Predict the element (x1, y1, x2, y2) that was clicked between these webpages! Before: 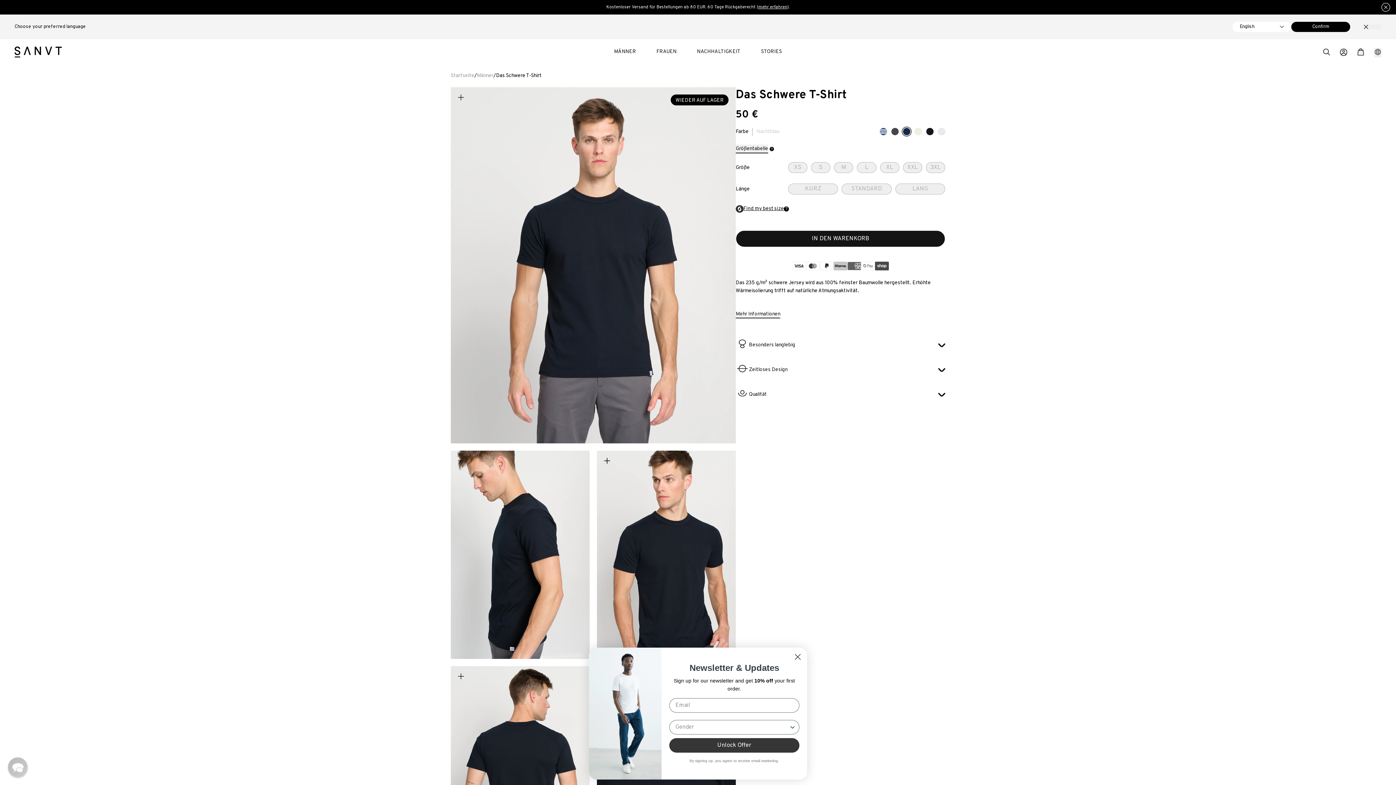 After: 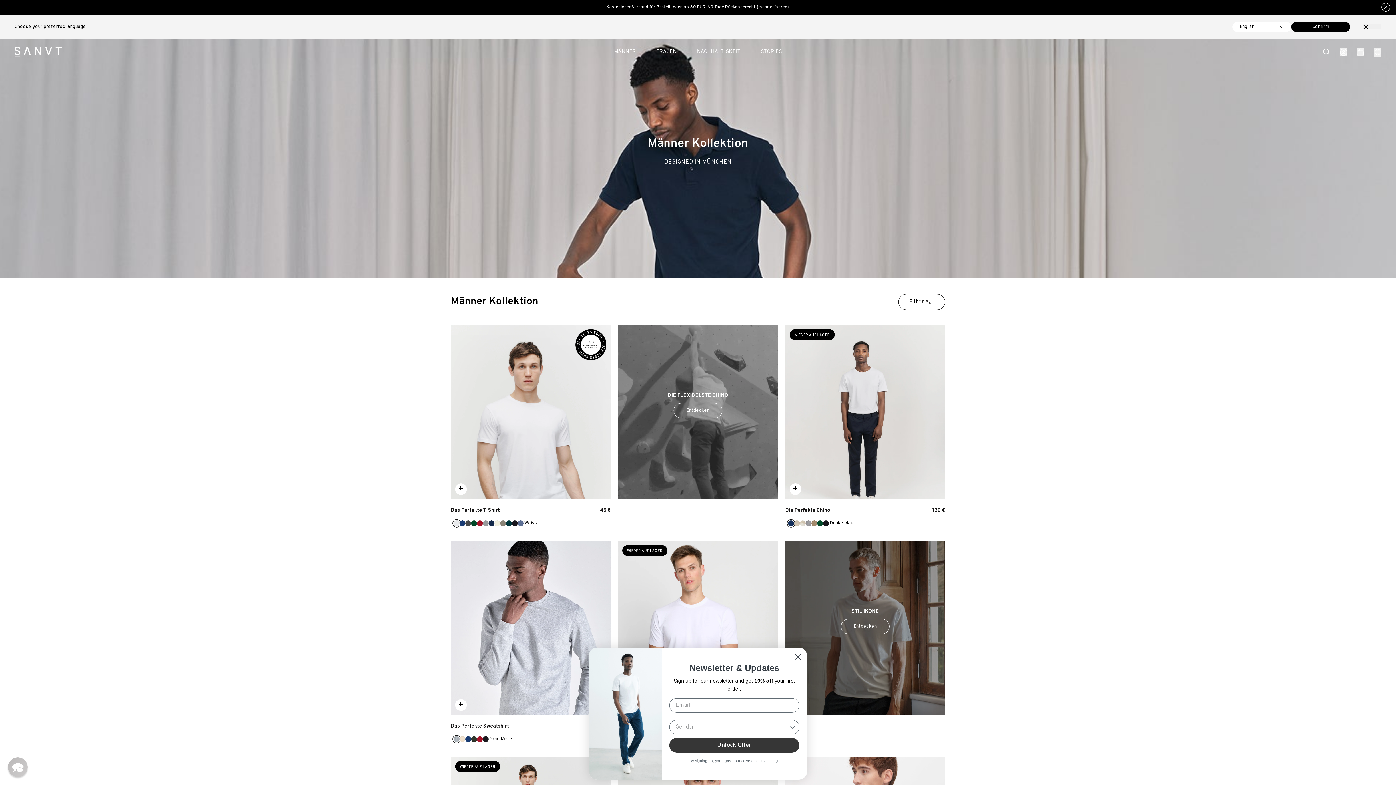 Action: bbox: (477, 72, 493, 78) label: Männer